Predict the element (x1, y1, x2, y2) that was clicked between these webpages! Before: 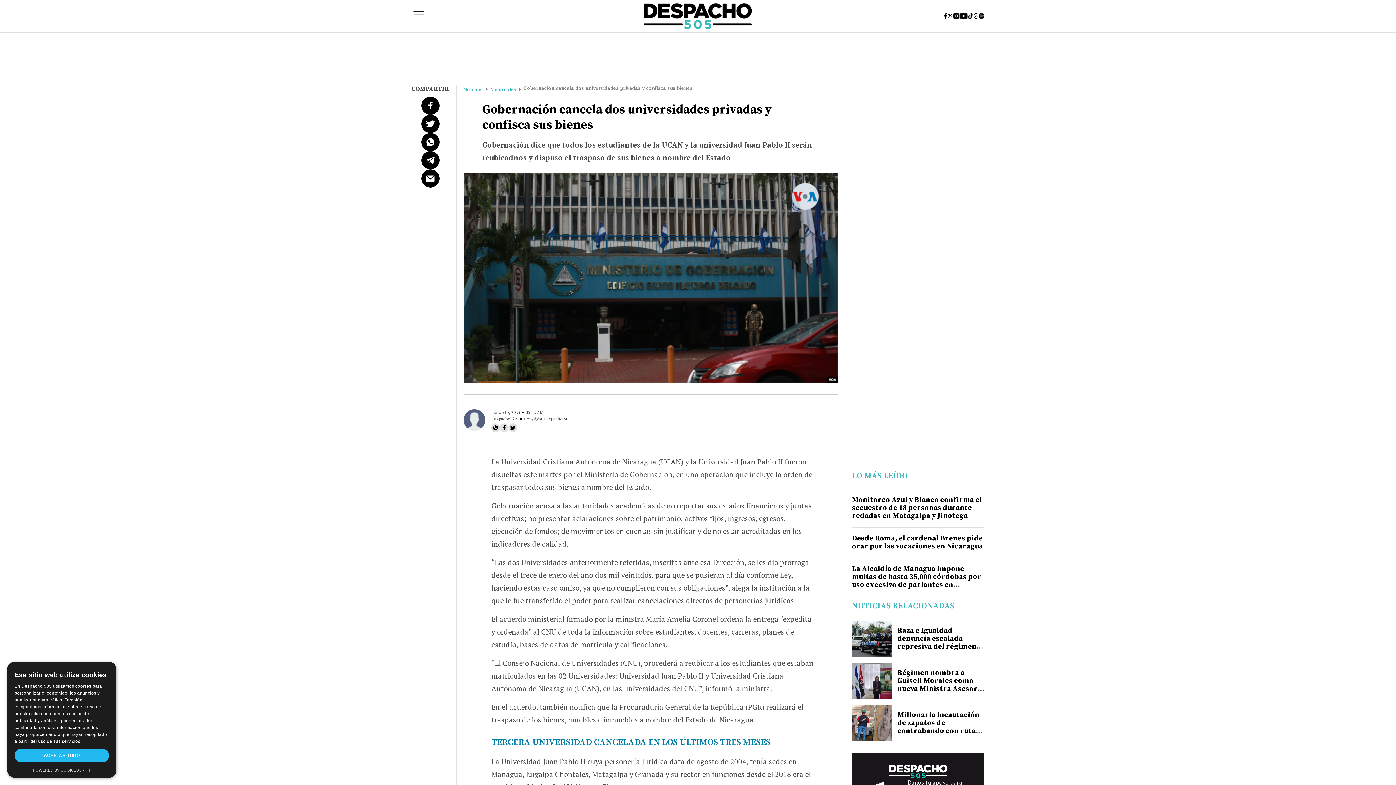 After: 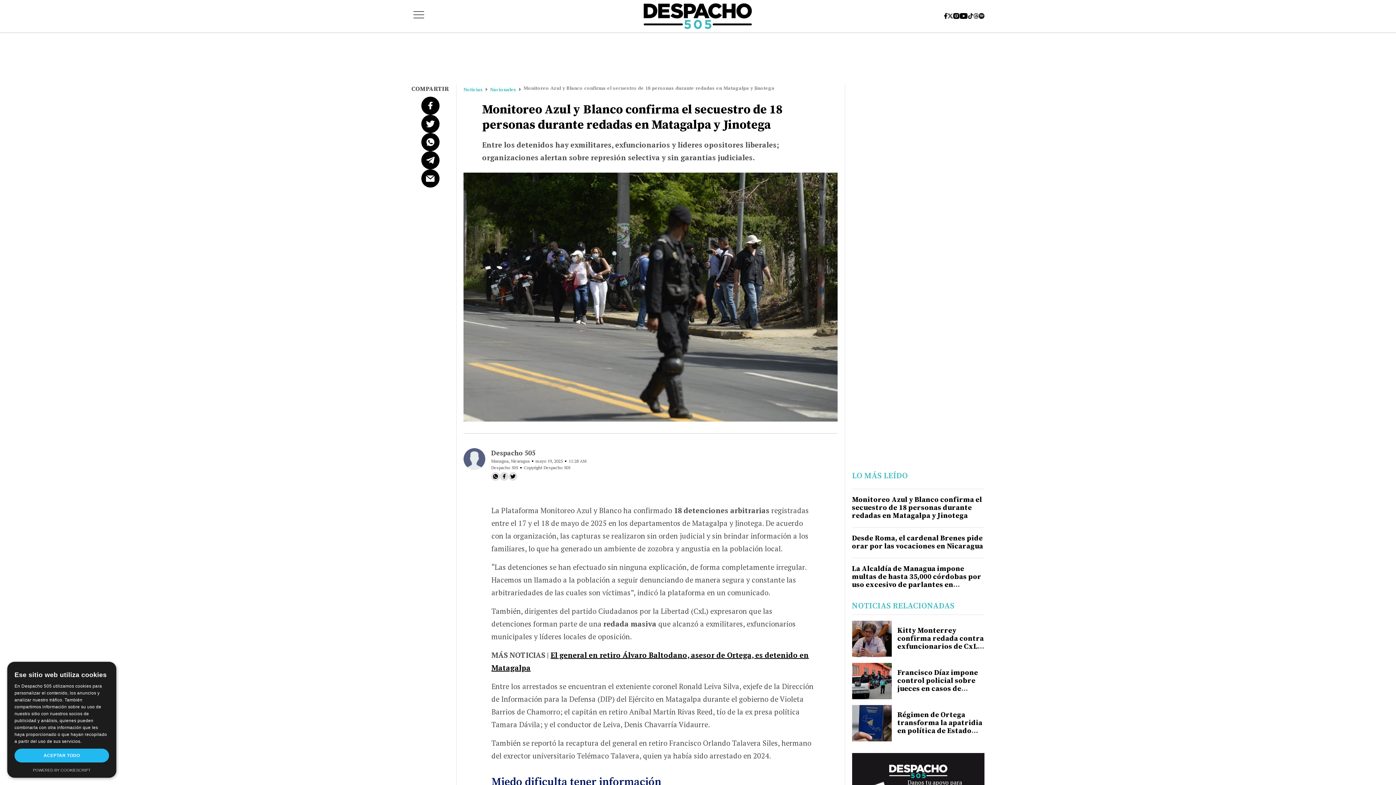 Action: bbox: (852, 495, 982, 520) label: Monitoreo Azul y Blanco confirma el secuestro de 18 personas durante redadas en Matagalpa y Jinotega